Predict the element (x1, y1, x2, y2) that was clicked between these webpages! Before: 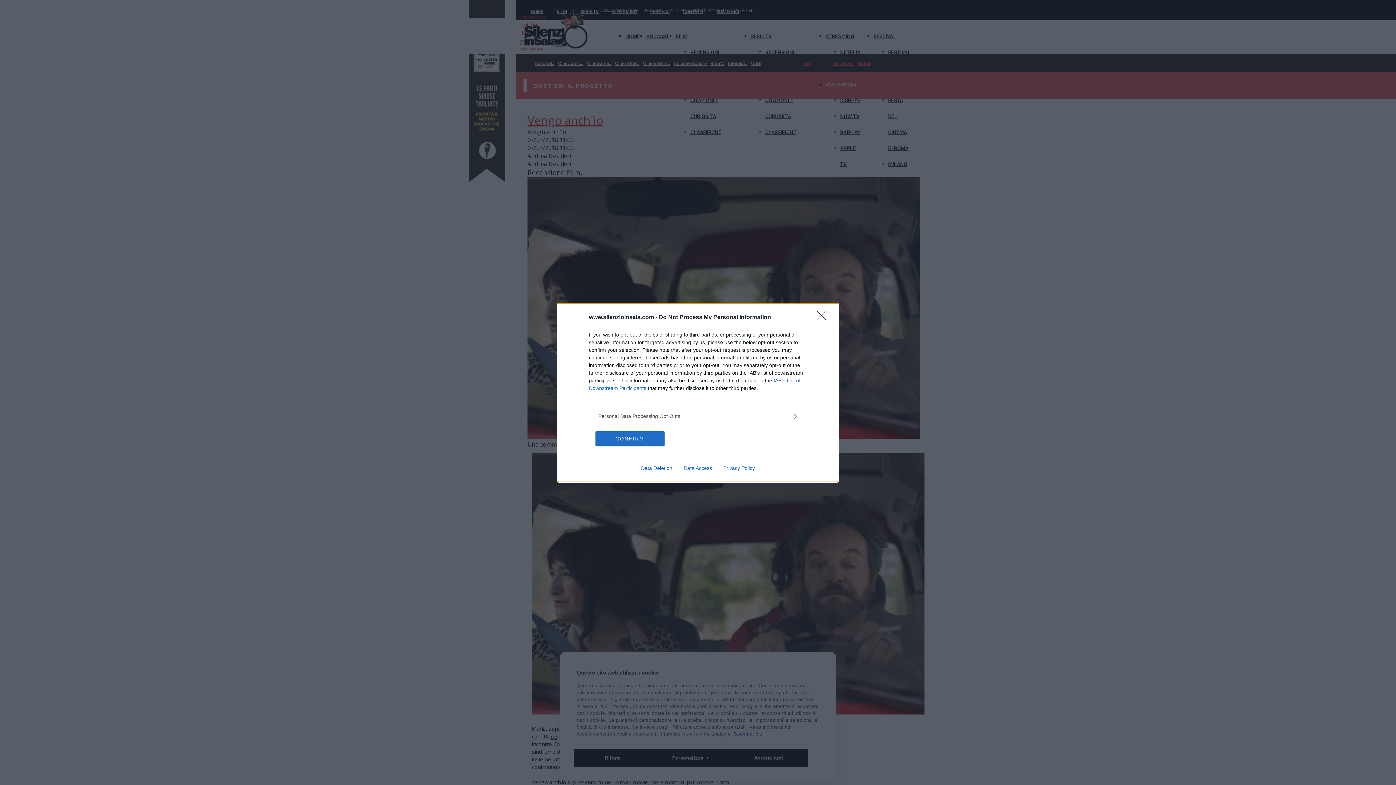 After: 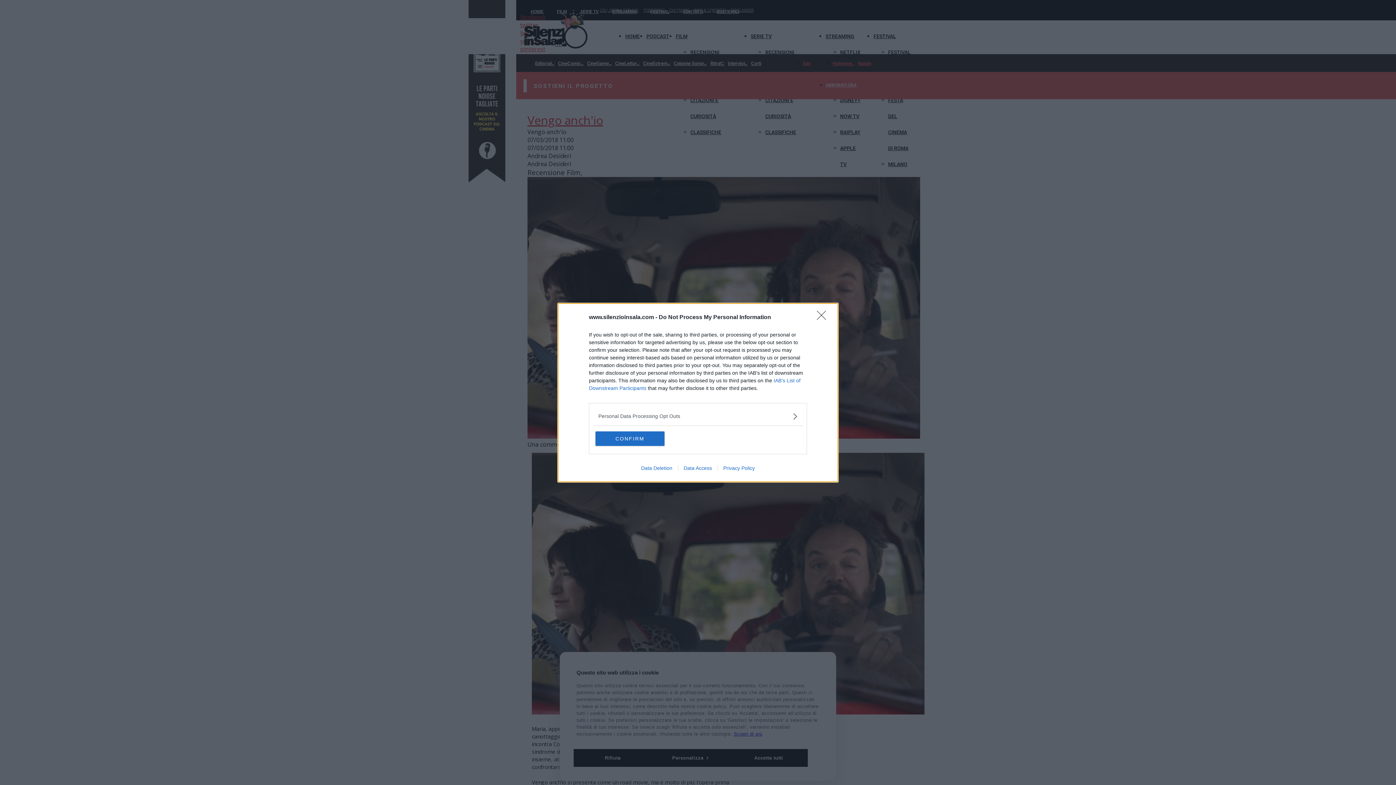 Action: label: Data Access bbox: (678, 465, 717, 471)